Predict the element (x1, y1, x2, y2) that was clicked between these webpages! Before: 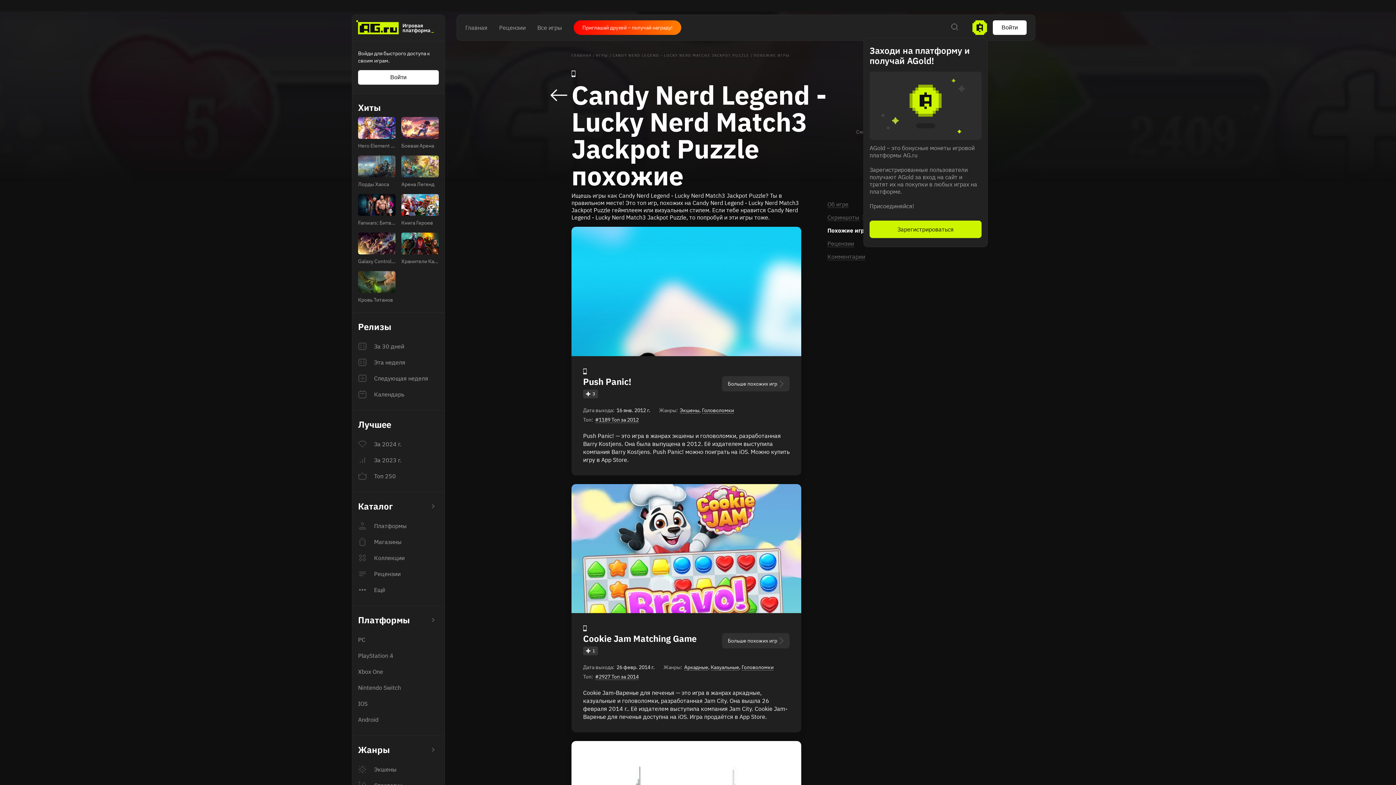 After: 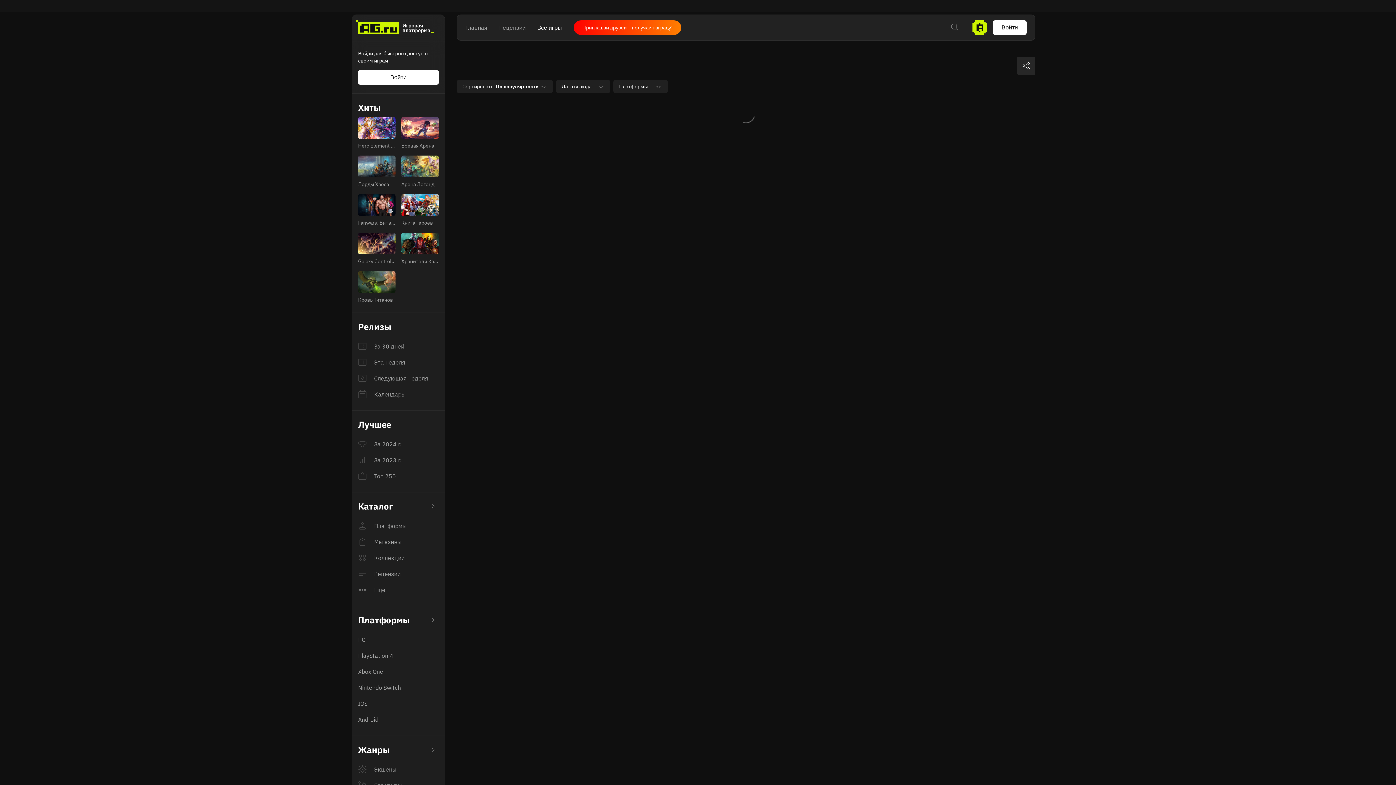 Action: label: Все игры bbox: (537, 24, 562, 31)